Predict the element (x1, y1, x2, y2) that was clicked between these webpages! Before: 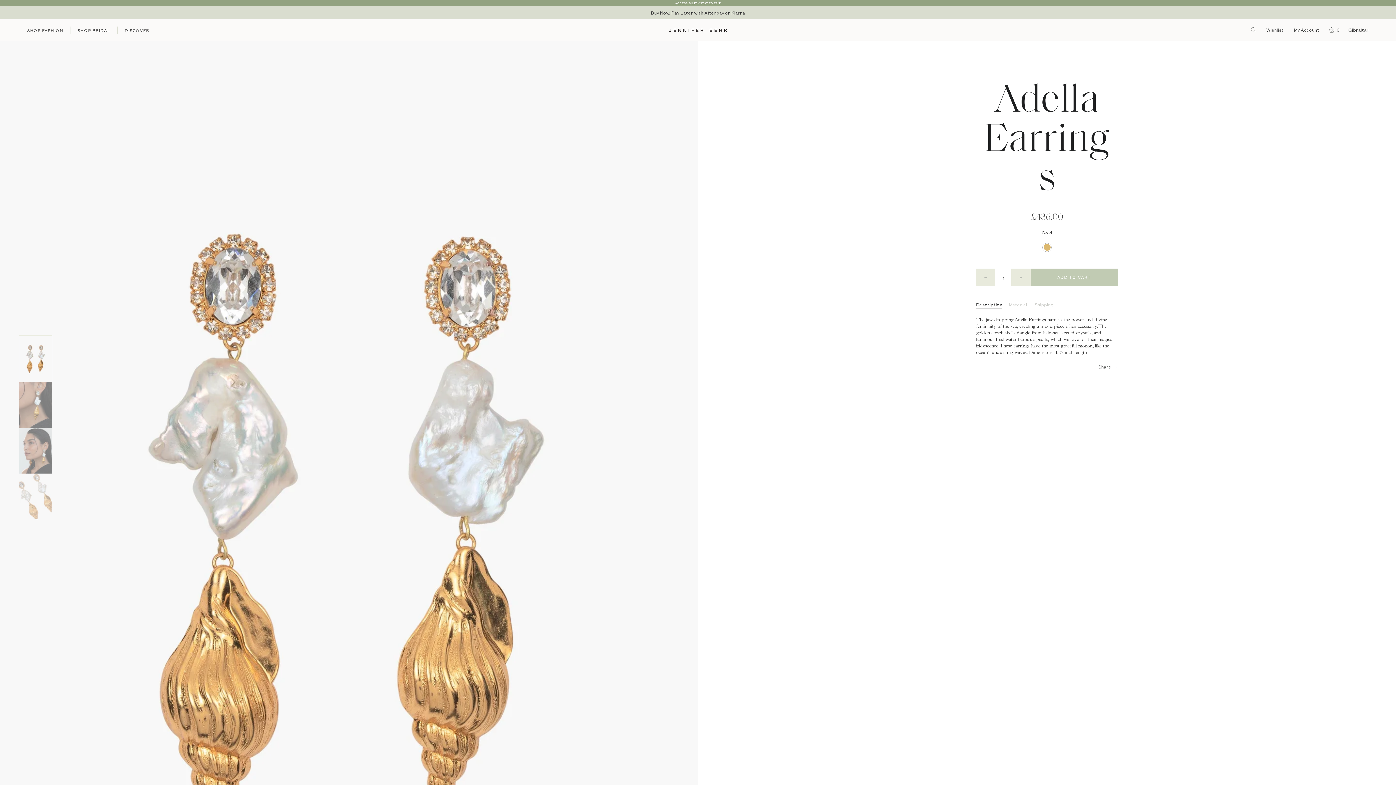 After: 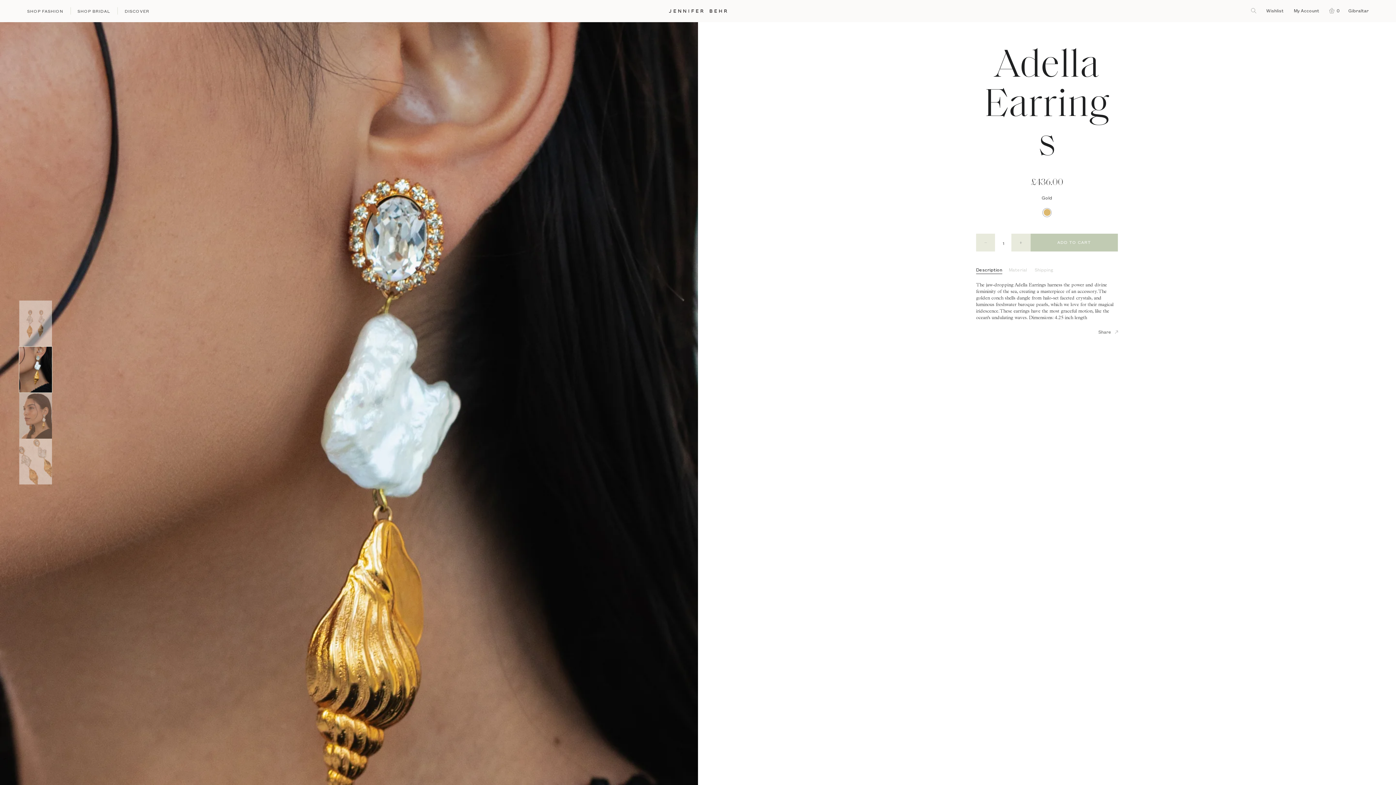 Action: bbox: (19, 382, 52, 428)